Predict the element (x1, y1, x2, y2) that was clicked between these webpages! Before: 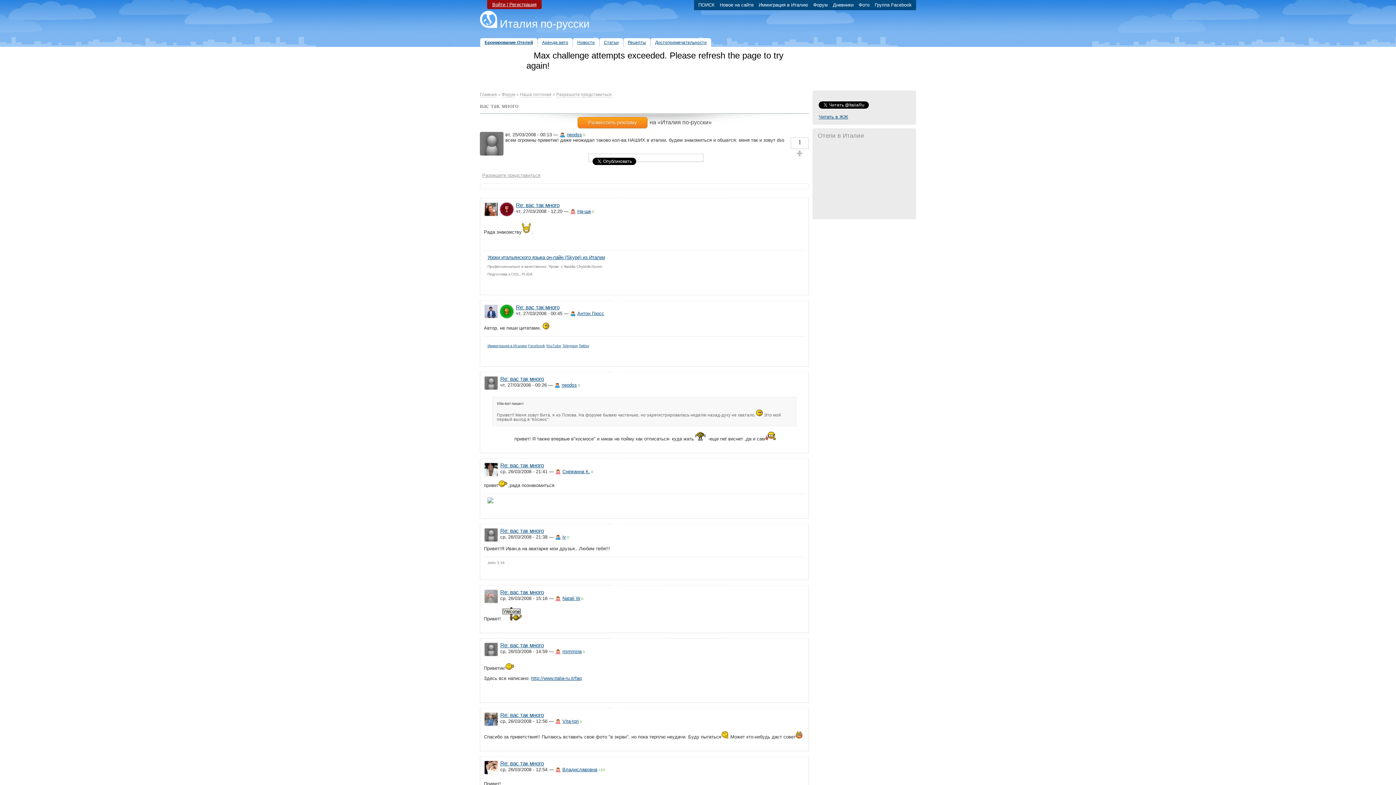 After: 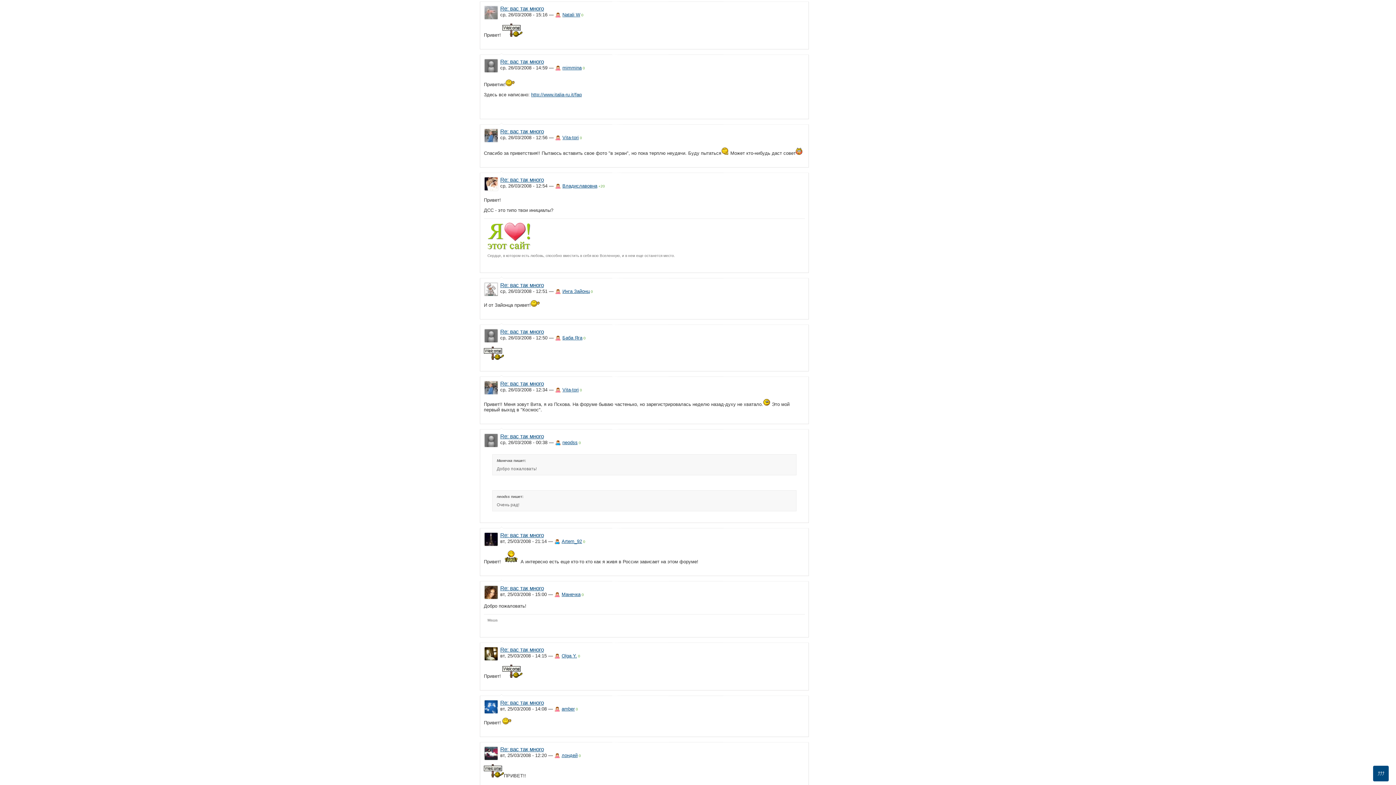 Action: bbox: (500, 589, 544, 595) label: Re: вас так много